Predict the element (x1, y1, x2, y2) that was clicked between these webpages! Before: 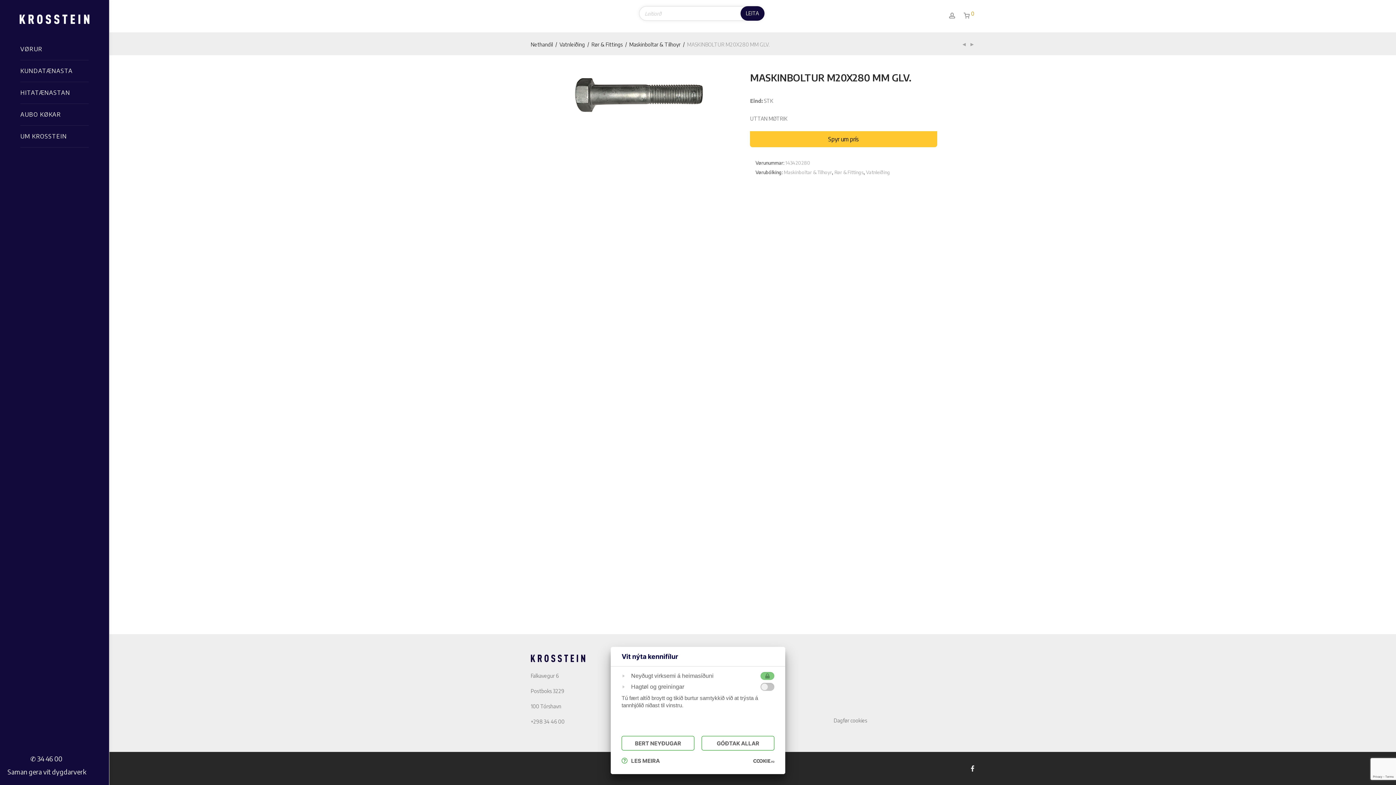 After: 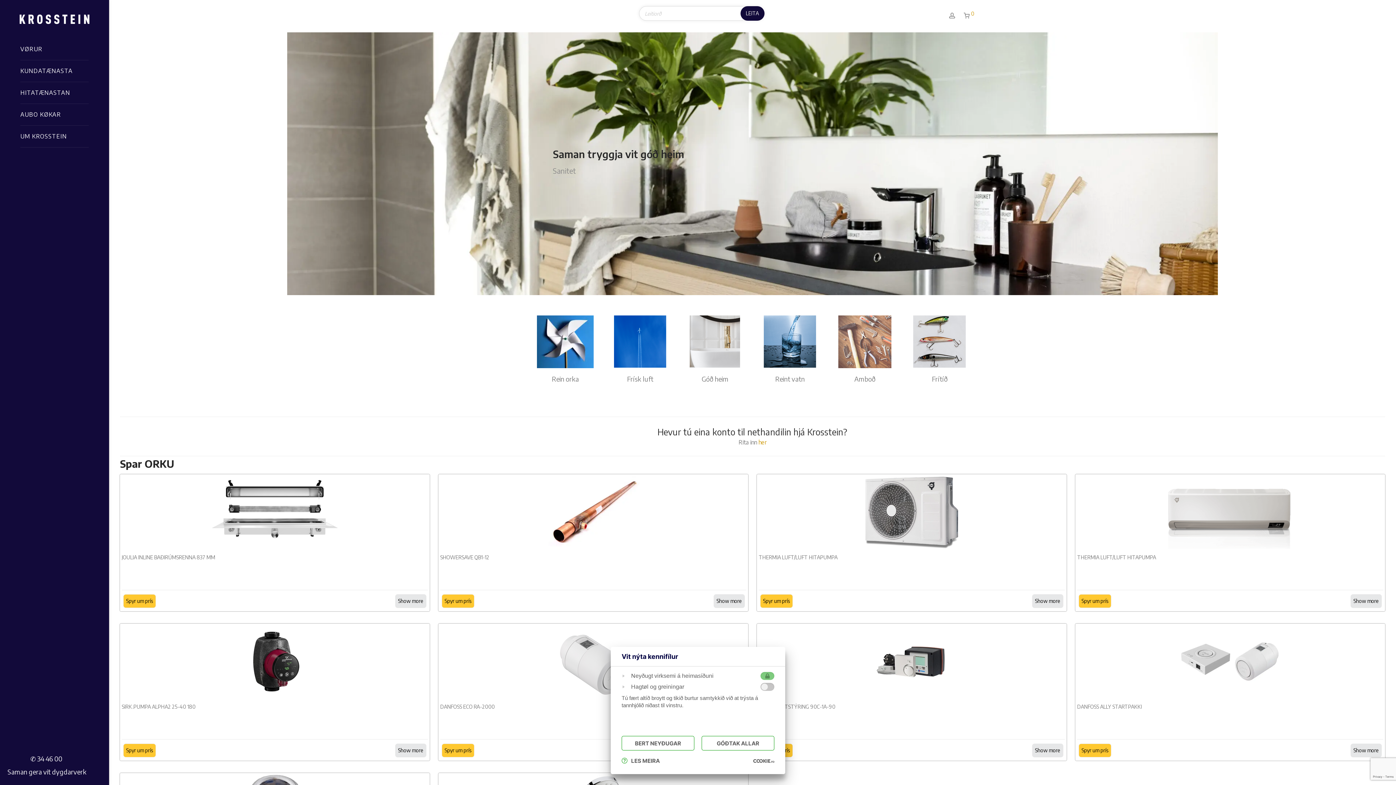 Action: bbox: (0, 14, 109, 24)